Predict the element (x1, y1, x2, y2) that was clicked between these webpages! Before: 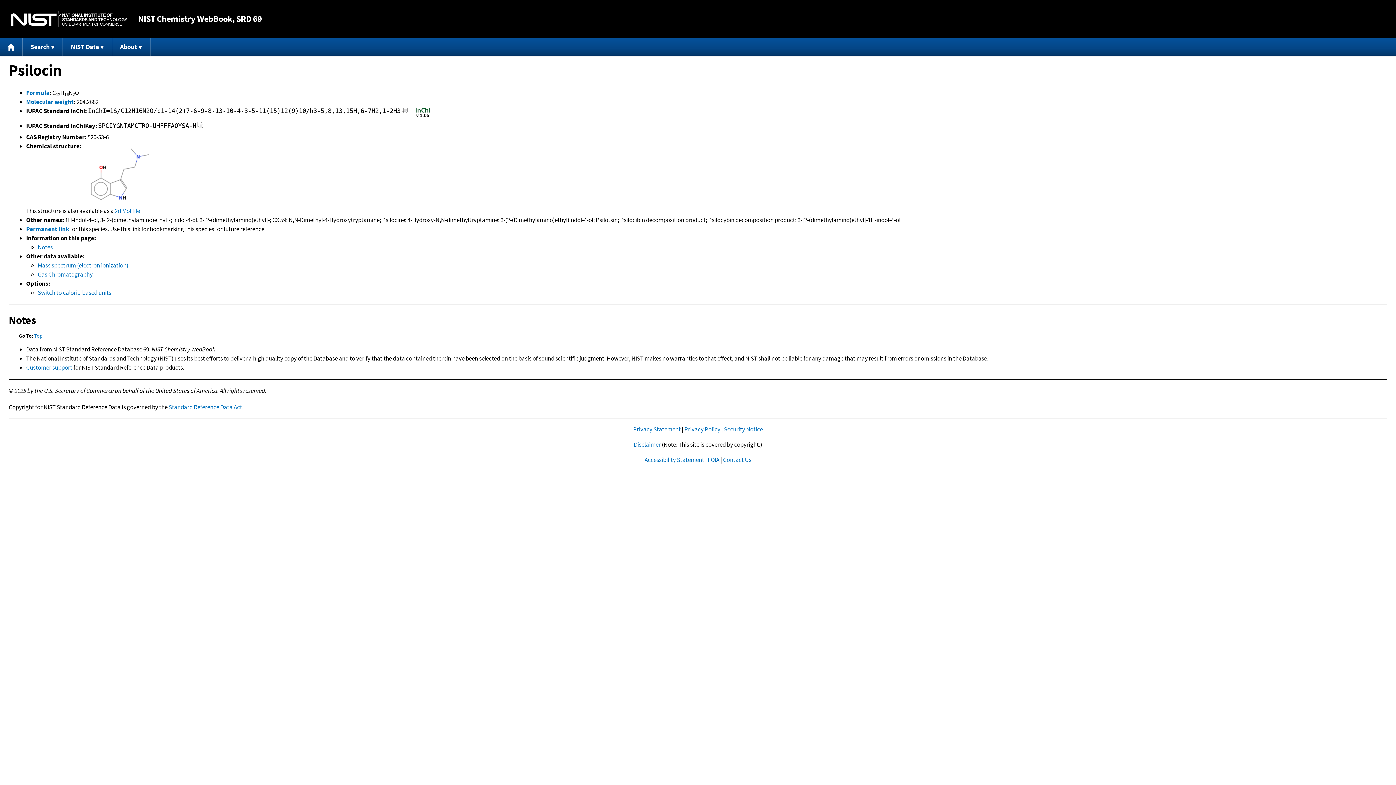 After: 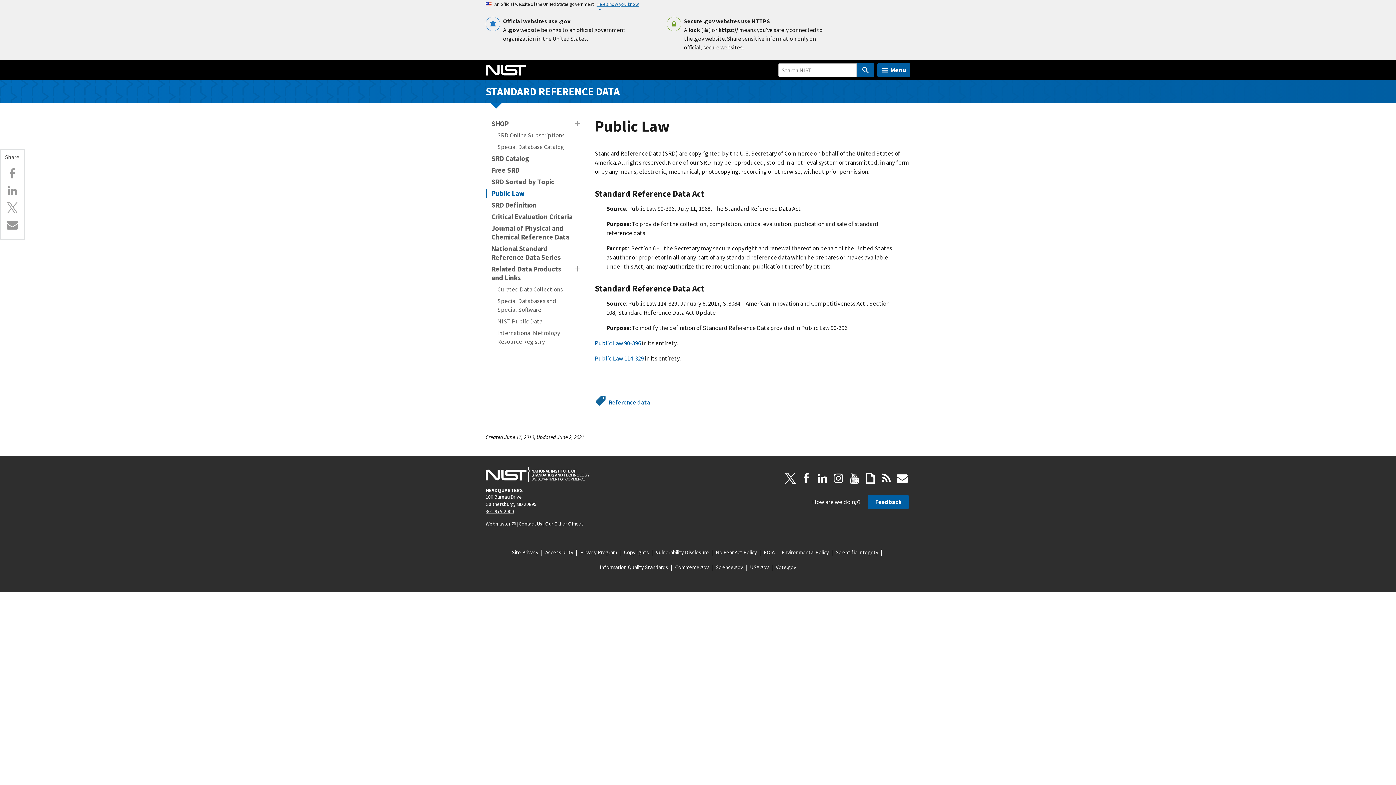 Action: label: Standard Reference Data Act bbox: (168, 403, 242, 411)